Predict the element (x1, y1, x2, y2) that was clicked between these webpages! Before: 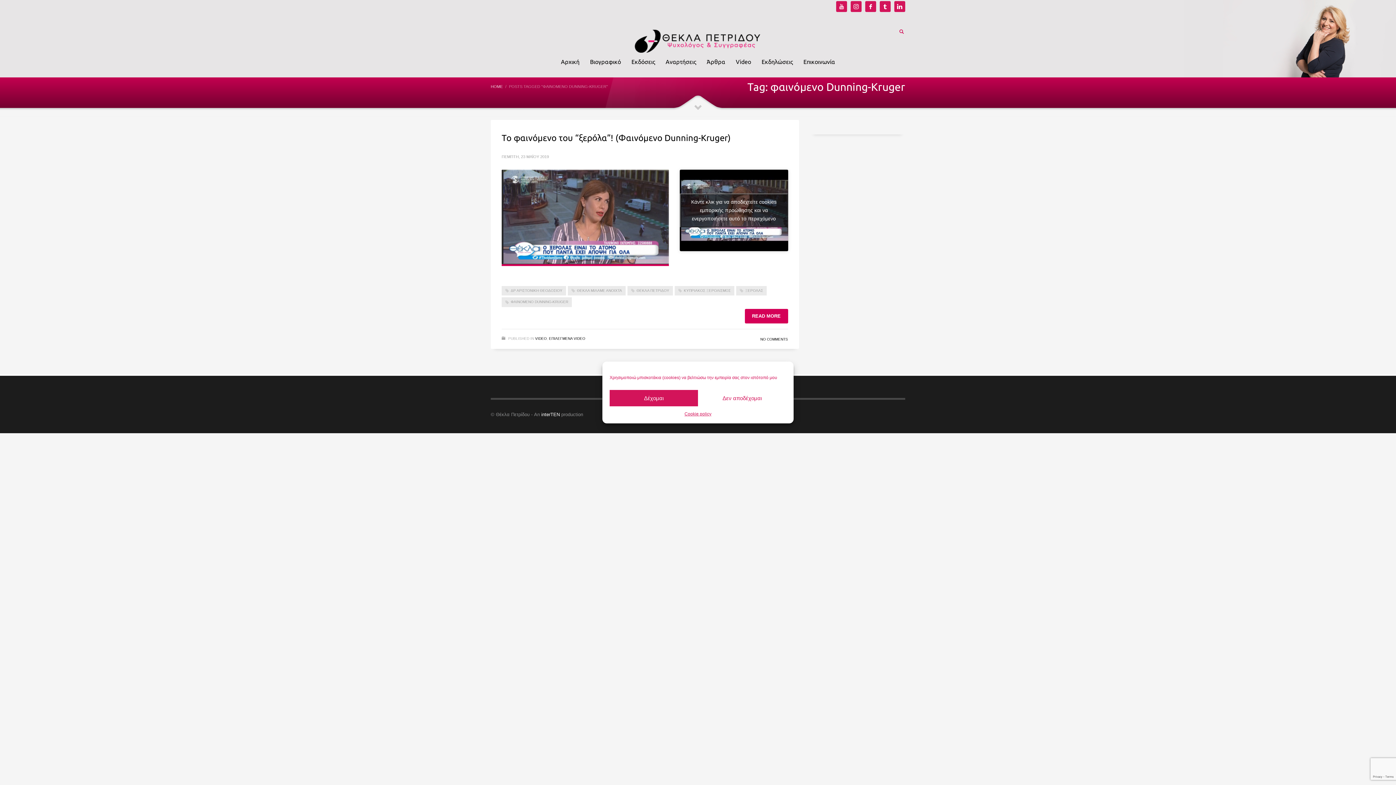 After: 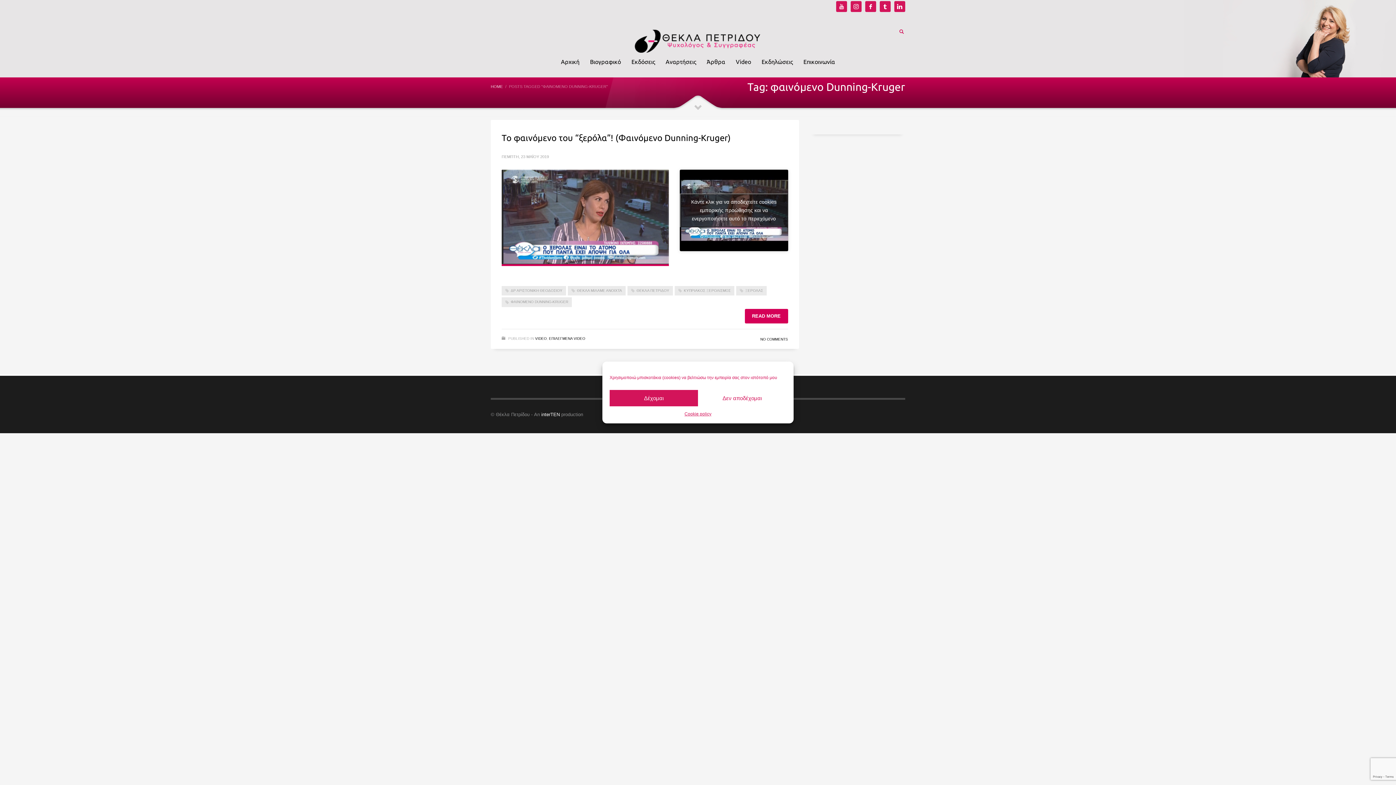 Action: bbox: (501, 297, 572, 307) label: ΦΑΙΝΟΜΕΝΟ DUNNING-KRUGER